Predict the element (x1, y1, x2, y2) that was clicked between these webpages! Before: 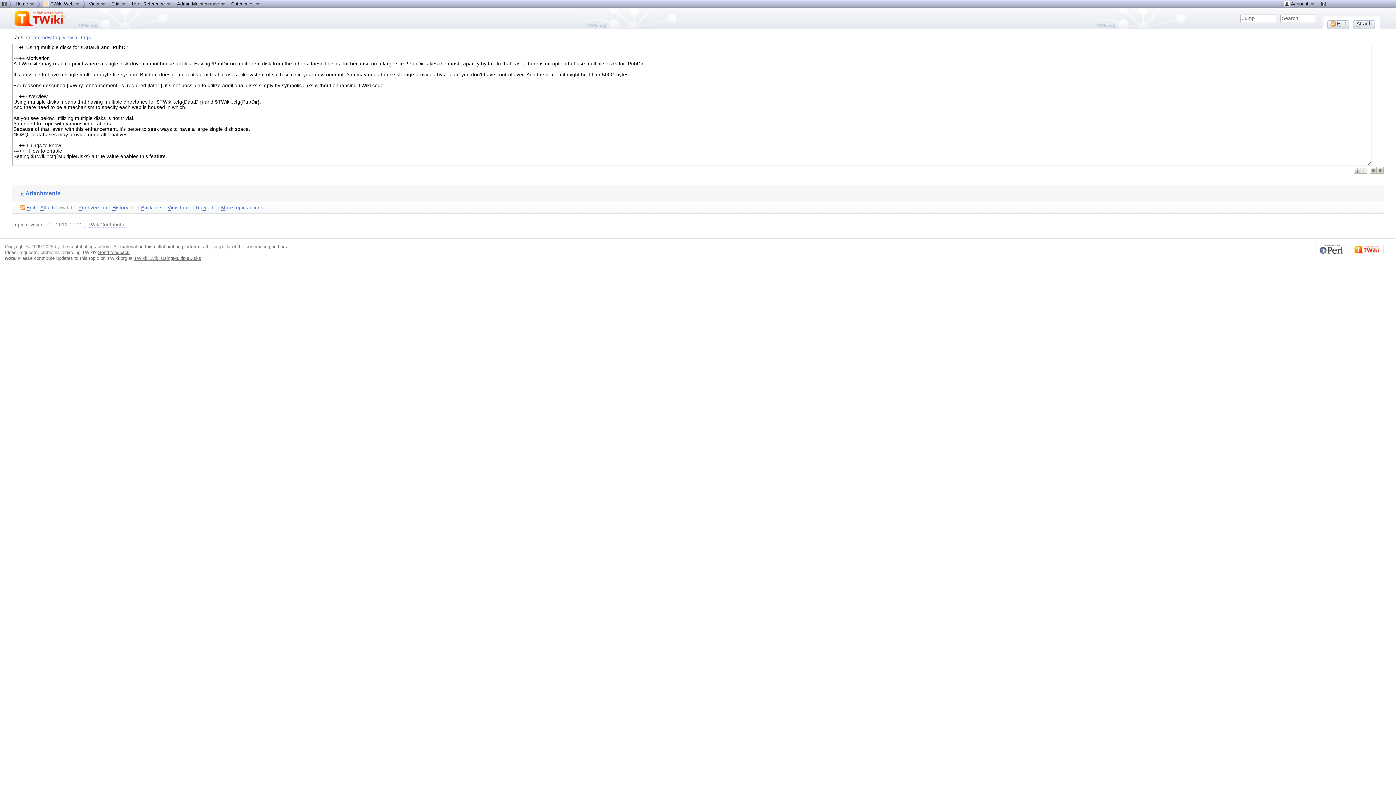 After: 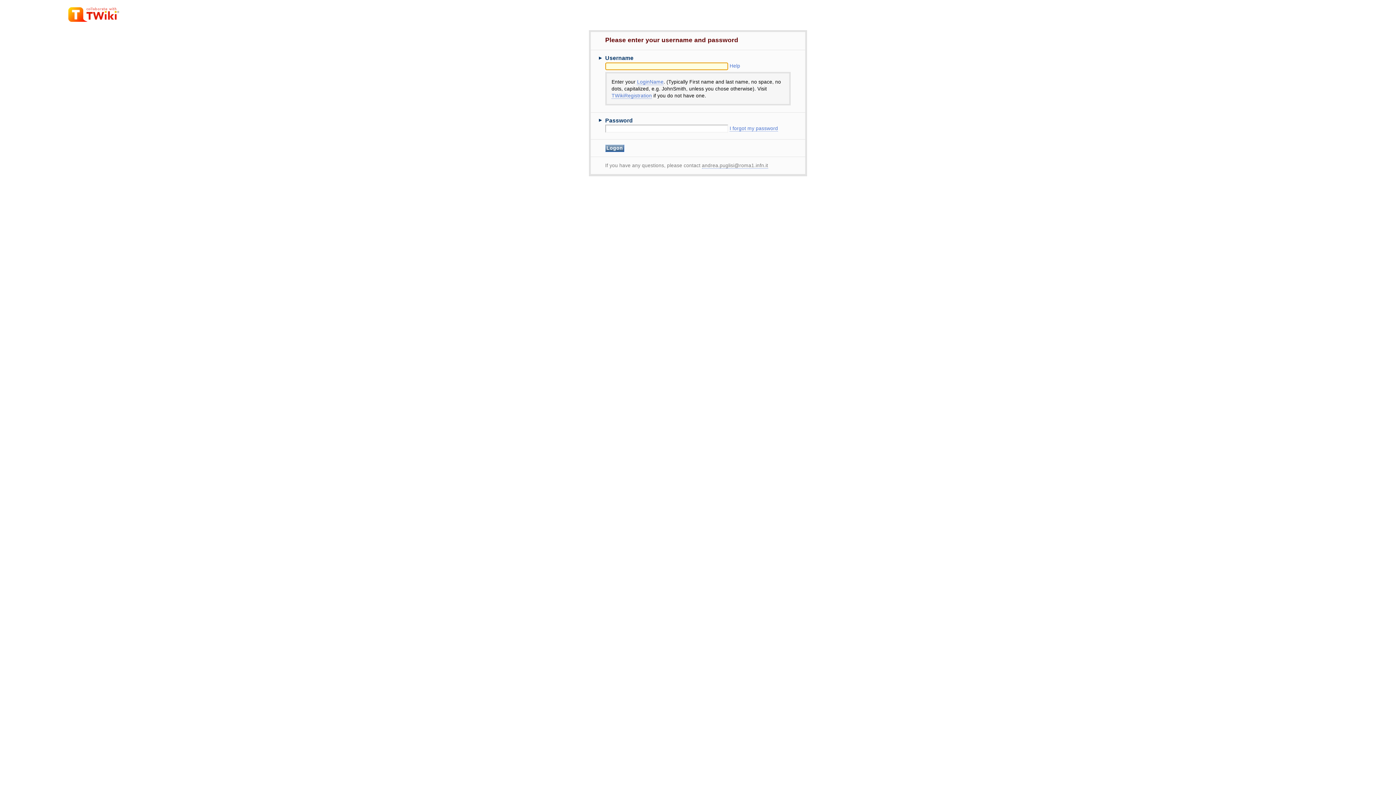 Action: label: Attach bbox: (40, 204, 55, 211)